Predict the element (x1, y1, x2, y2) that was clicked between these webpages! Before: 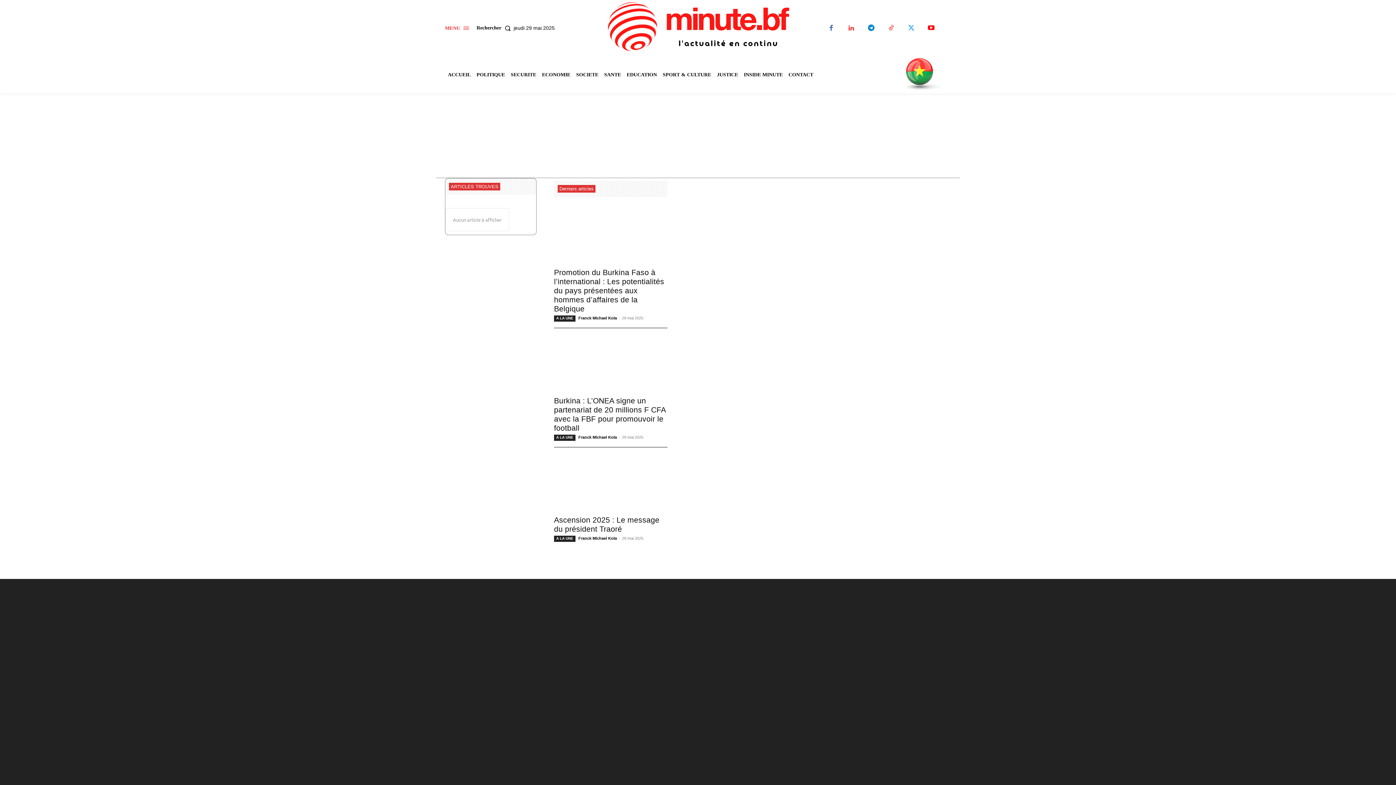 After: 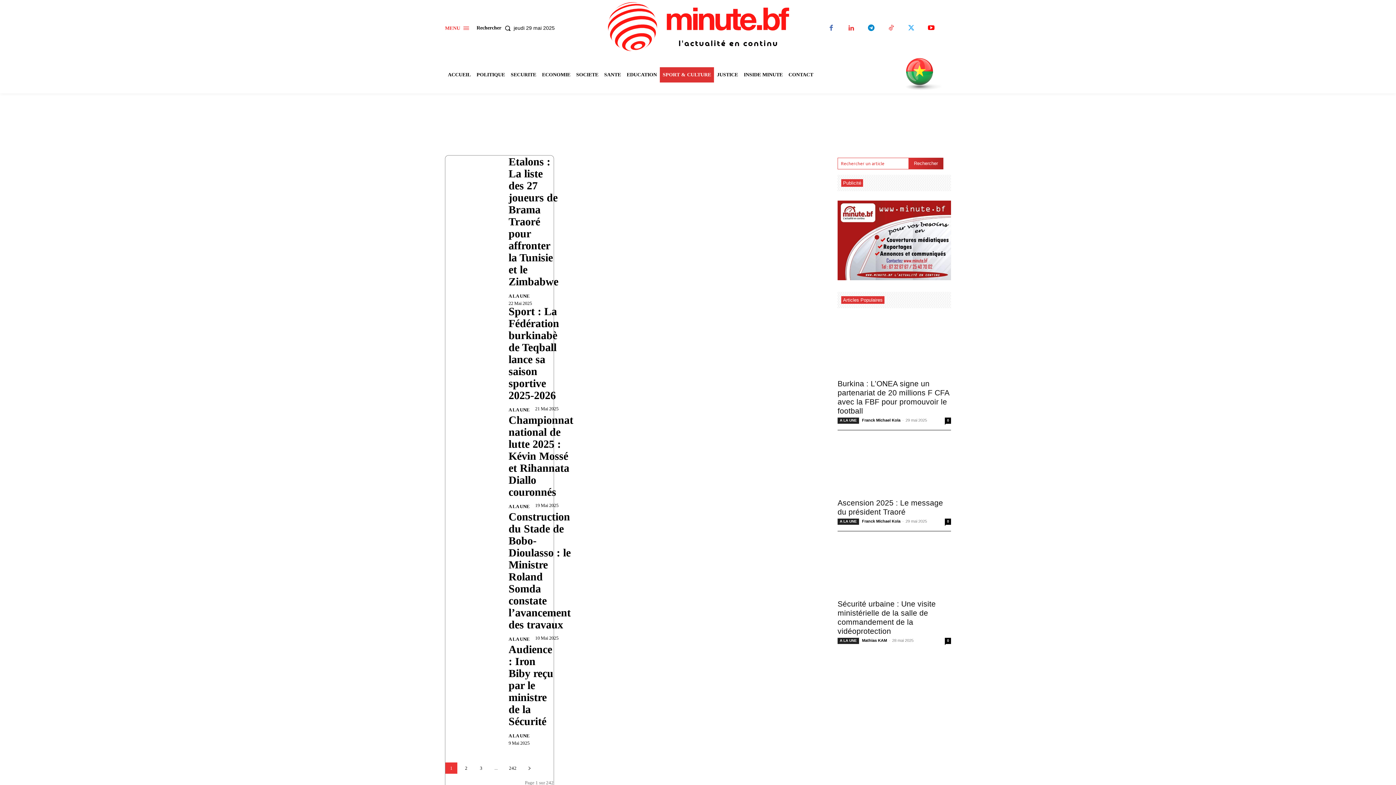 Action: bbox: (660, 67, 714, 82) label: SPORT & CULTURE